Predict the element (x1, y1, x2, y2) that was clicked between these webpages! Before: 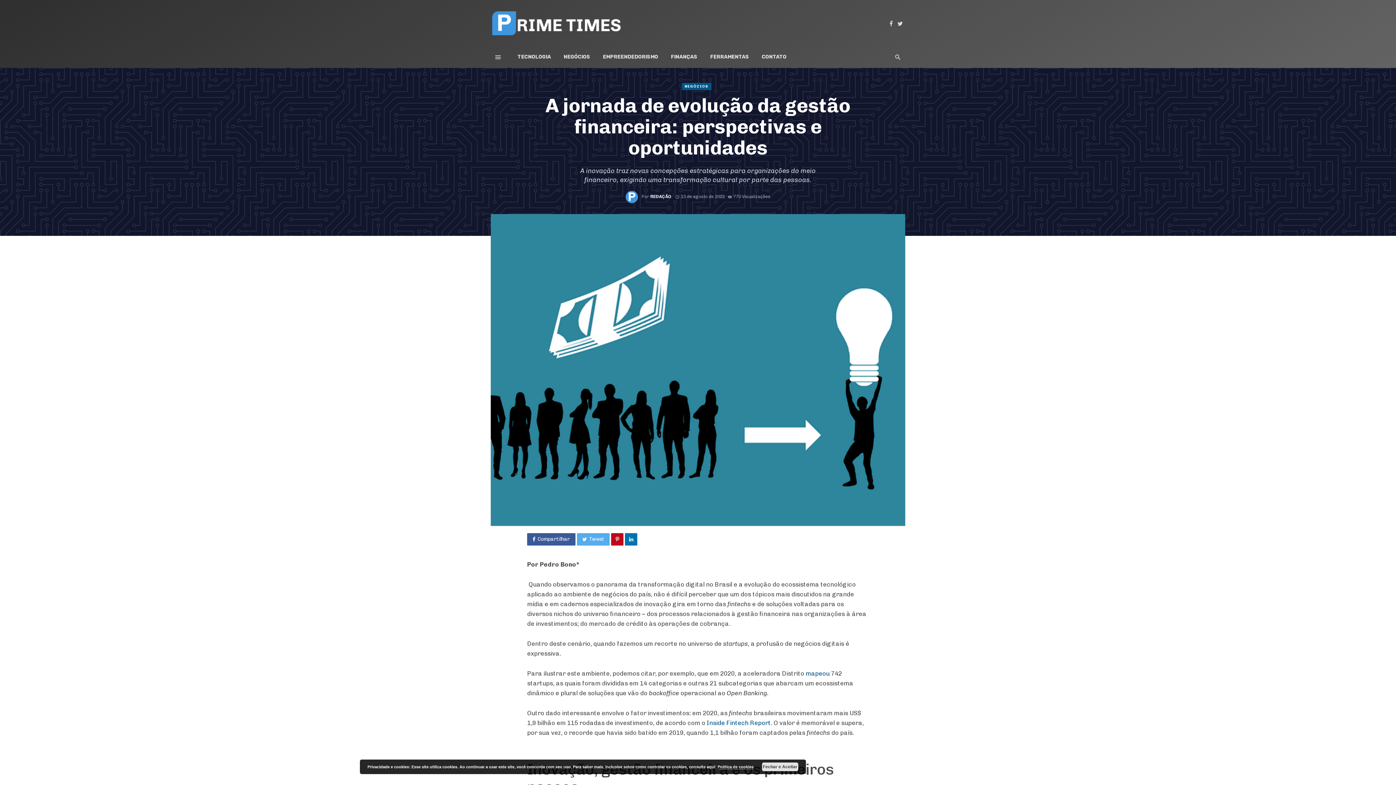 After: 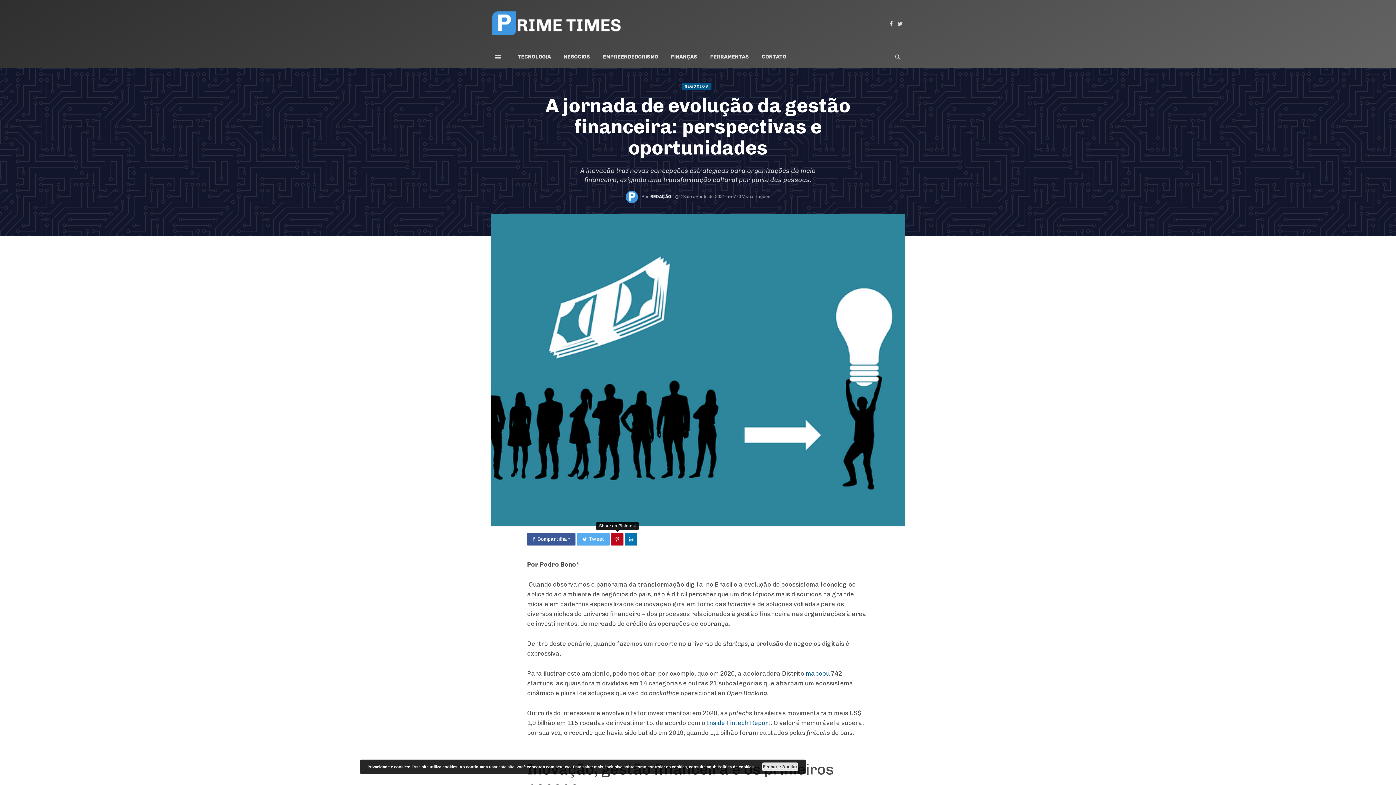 Action: bbox: (611, 533, 623, 545)